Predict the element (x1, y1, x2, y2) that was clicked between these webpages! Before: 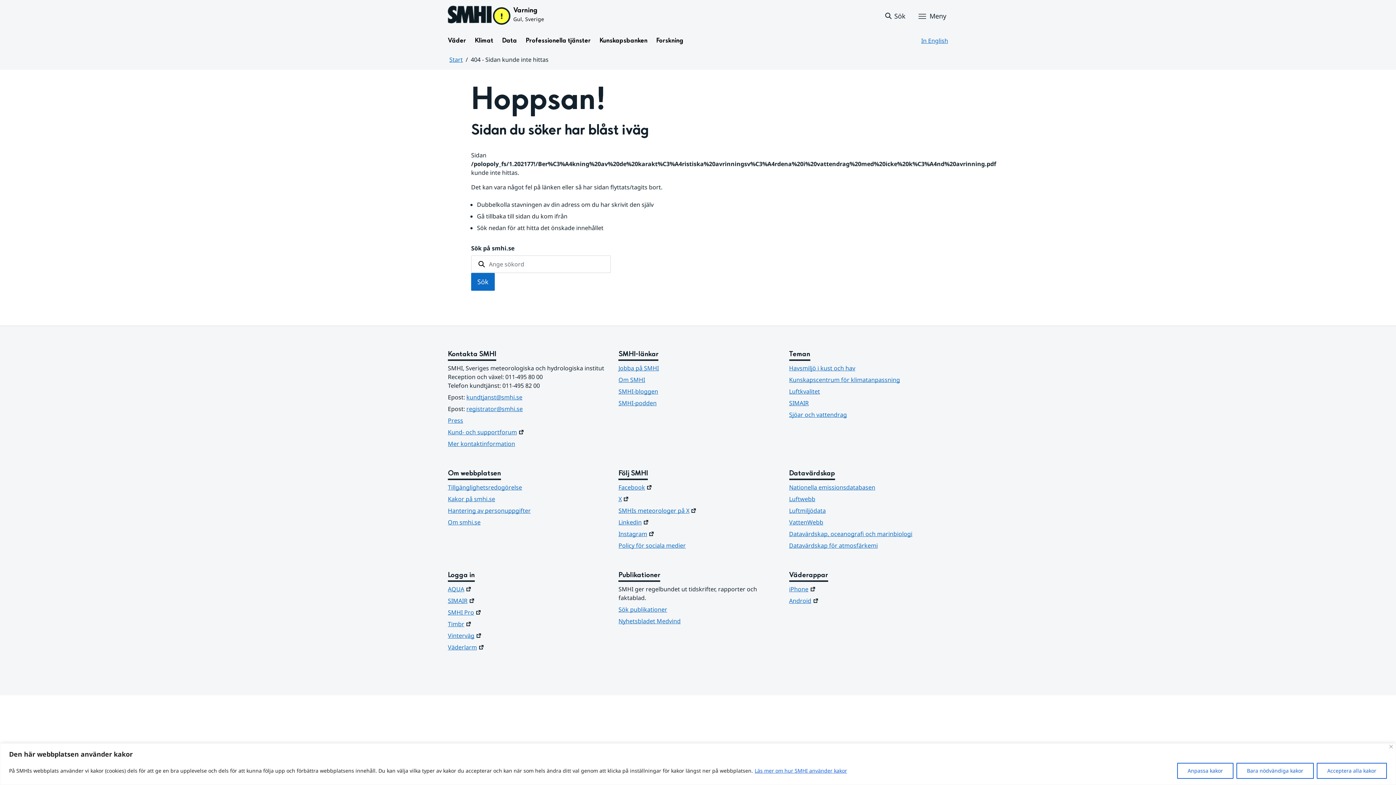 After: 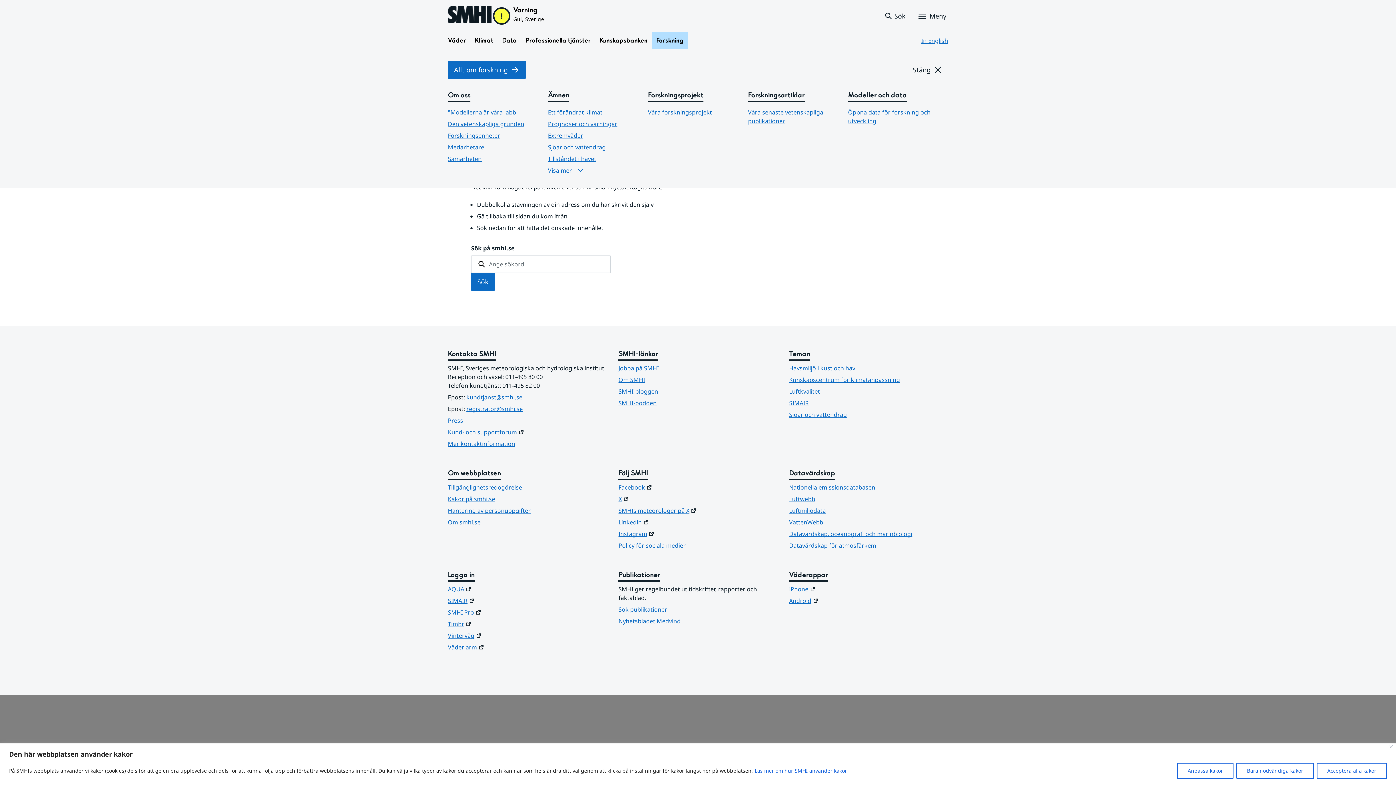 Action: bbox: (652, 32, 688, 49) label: Öppna menystruktur för  Forskning